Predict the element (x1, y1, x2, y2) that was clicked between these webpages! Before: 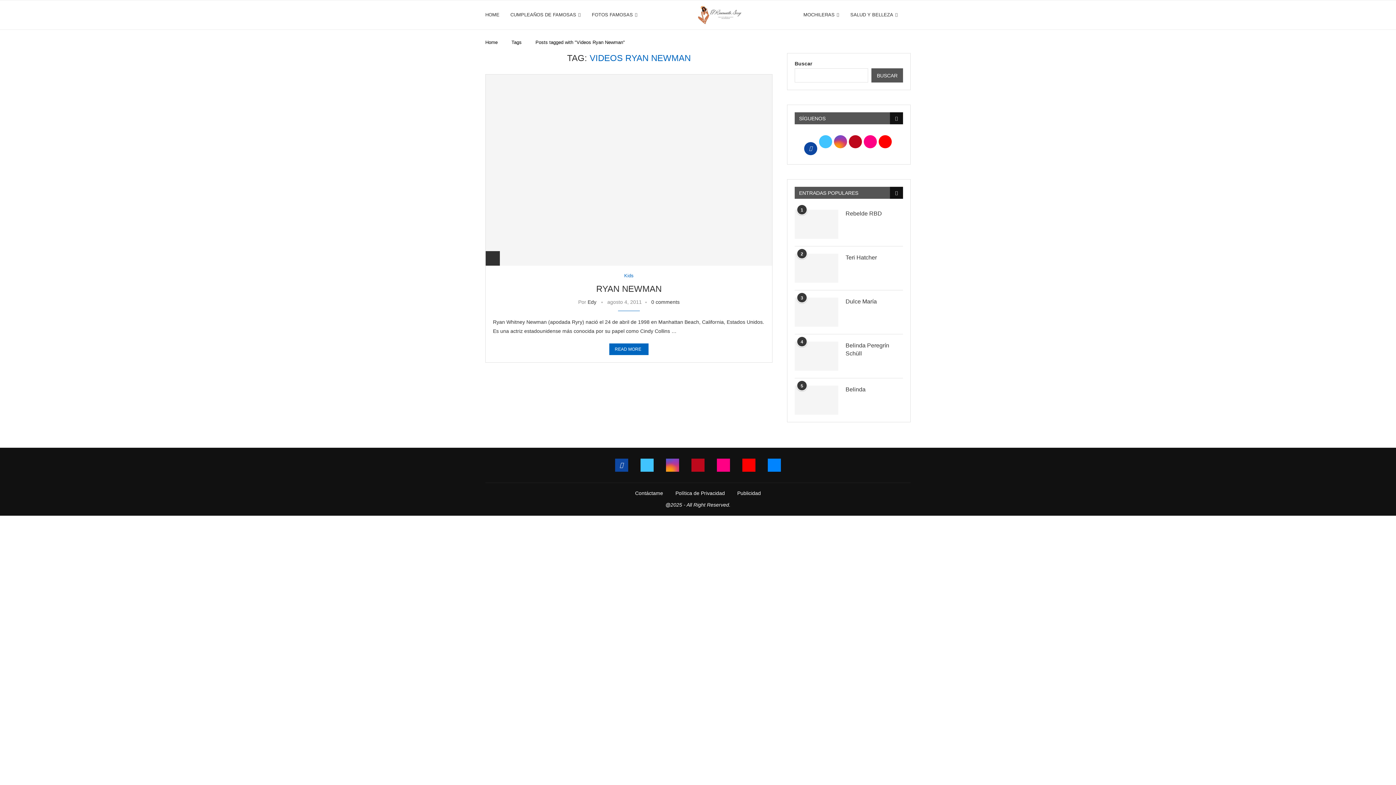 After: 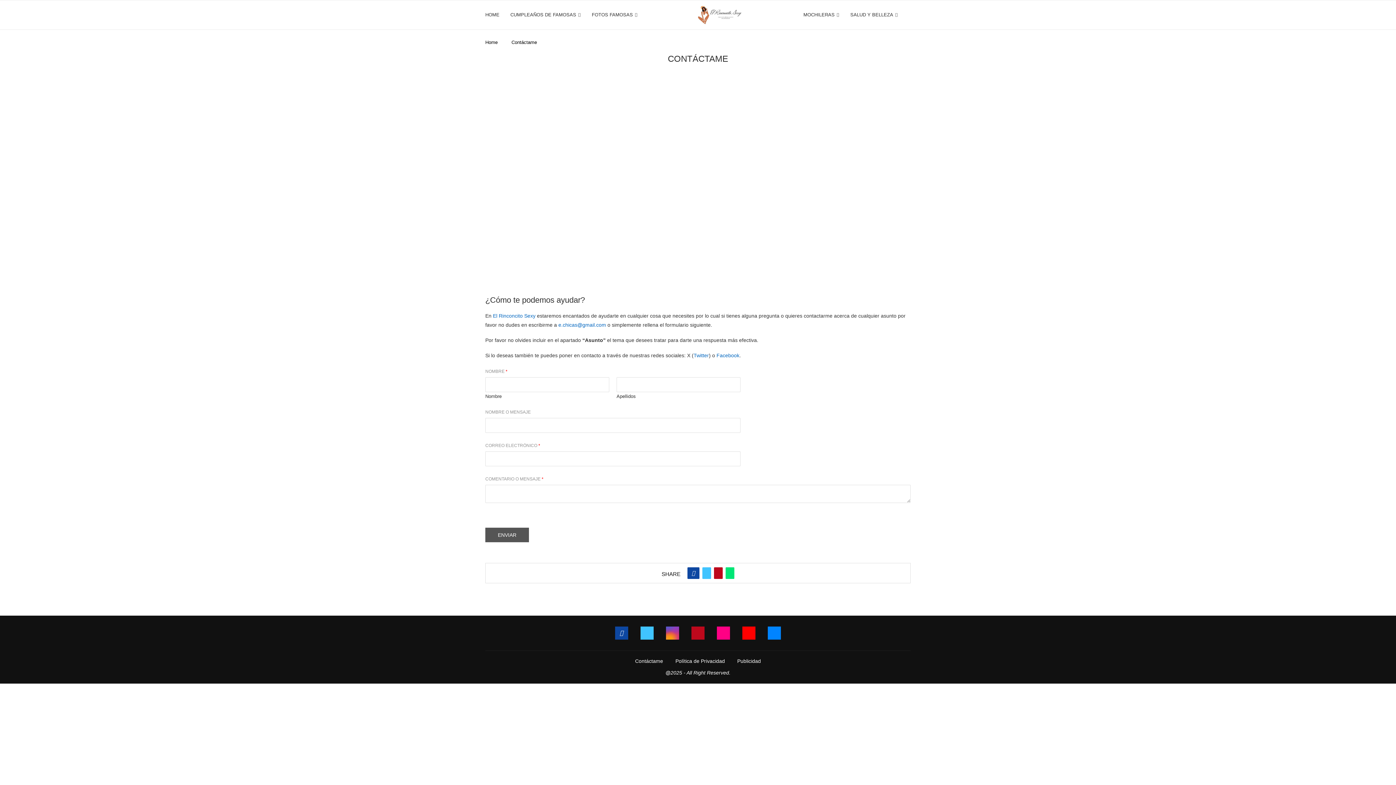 Action: label: Contáctame bbox: (635, 490, 663, 496)